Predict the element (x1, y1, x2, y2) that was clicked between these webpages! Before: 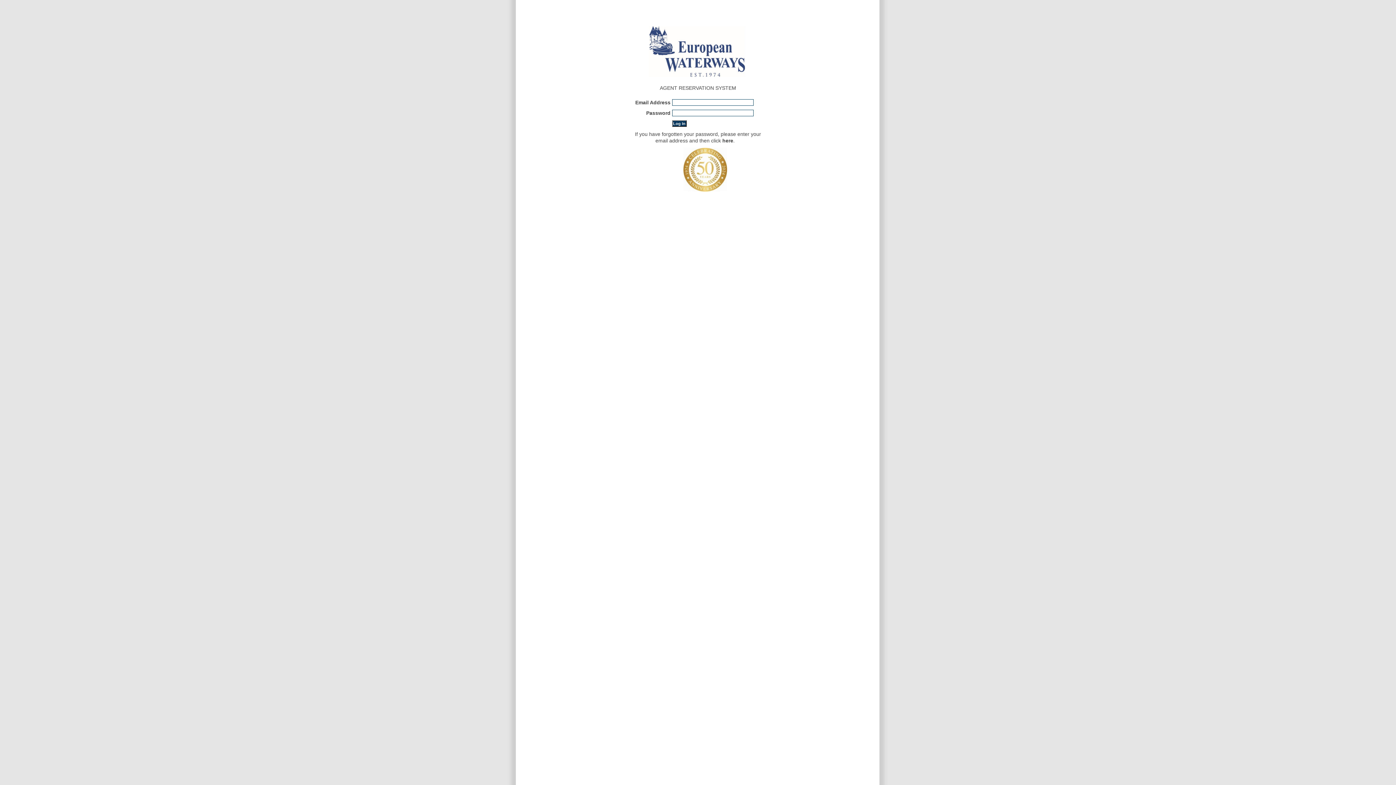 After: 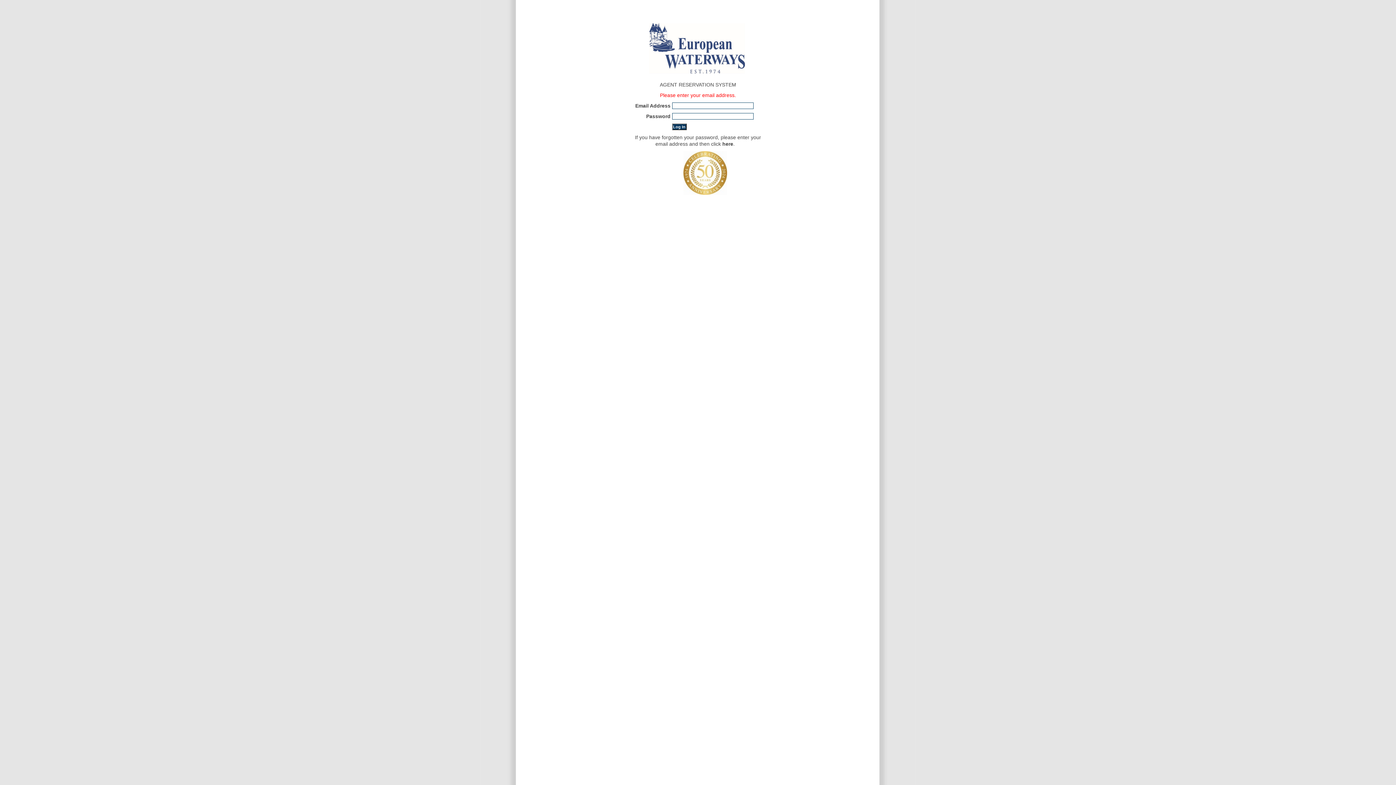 Action: bbox: (722, 137, 733, 143) label: here